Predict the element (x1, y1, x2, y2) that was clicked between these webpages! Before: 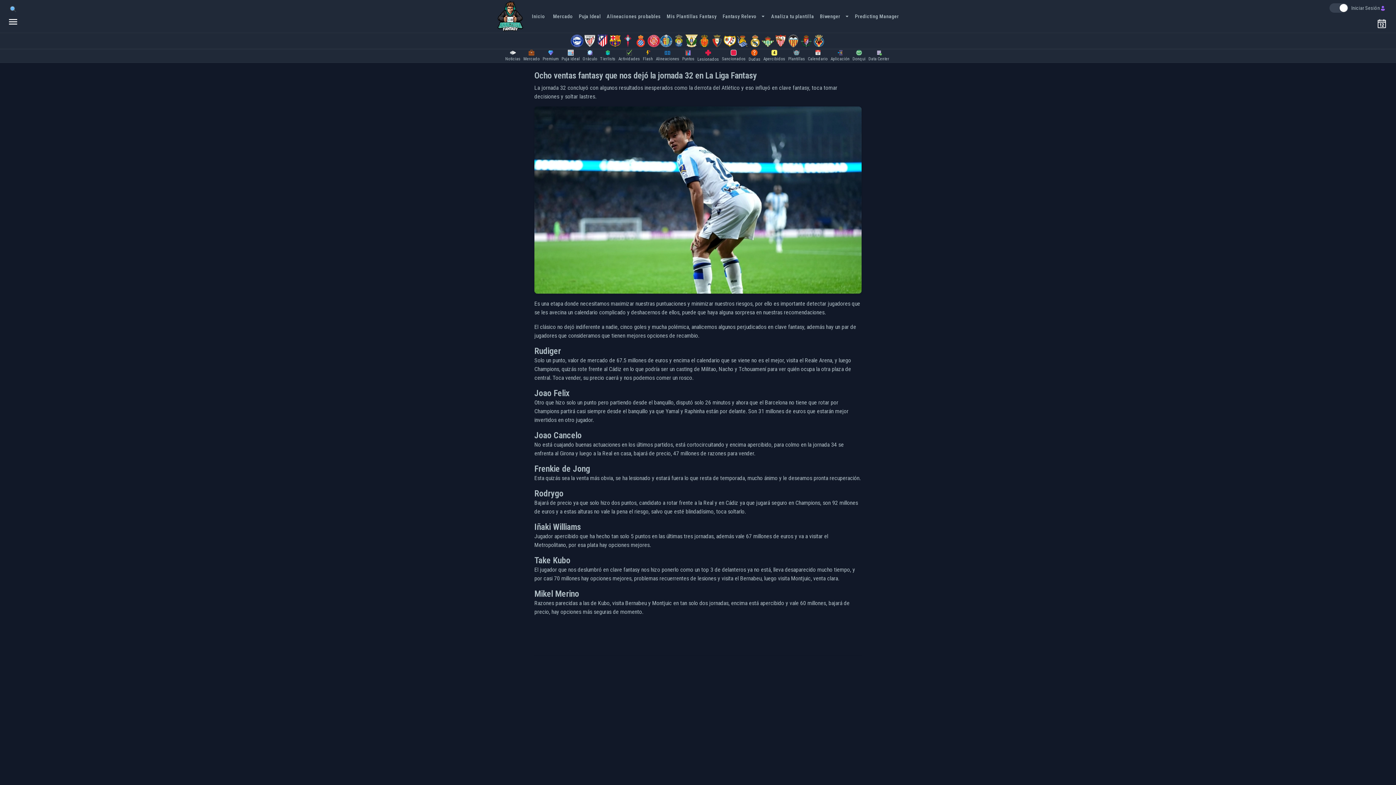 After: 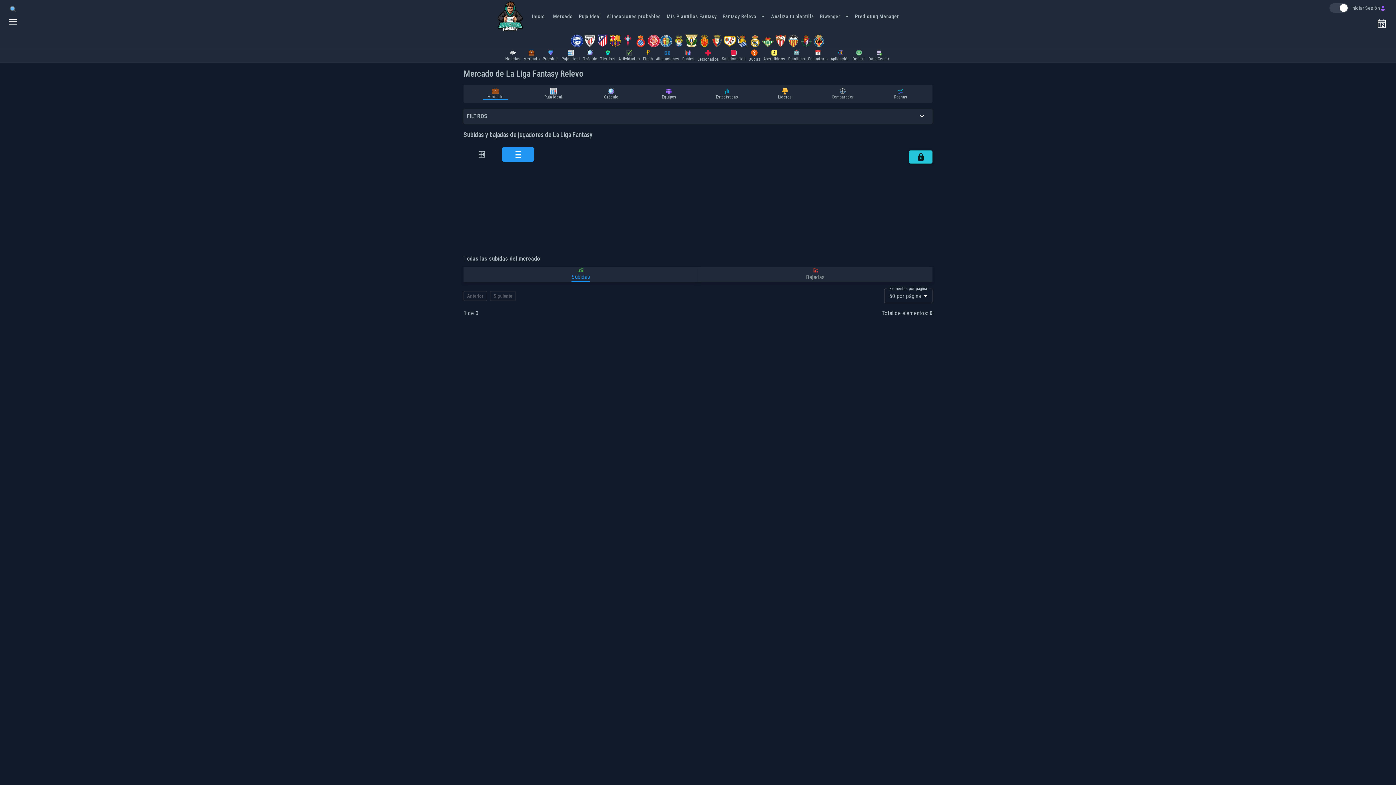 Action: bbox: (550, 10, 576, 22) label: Mercado